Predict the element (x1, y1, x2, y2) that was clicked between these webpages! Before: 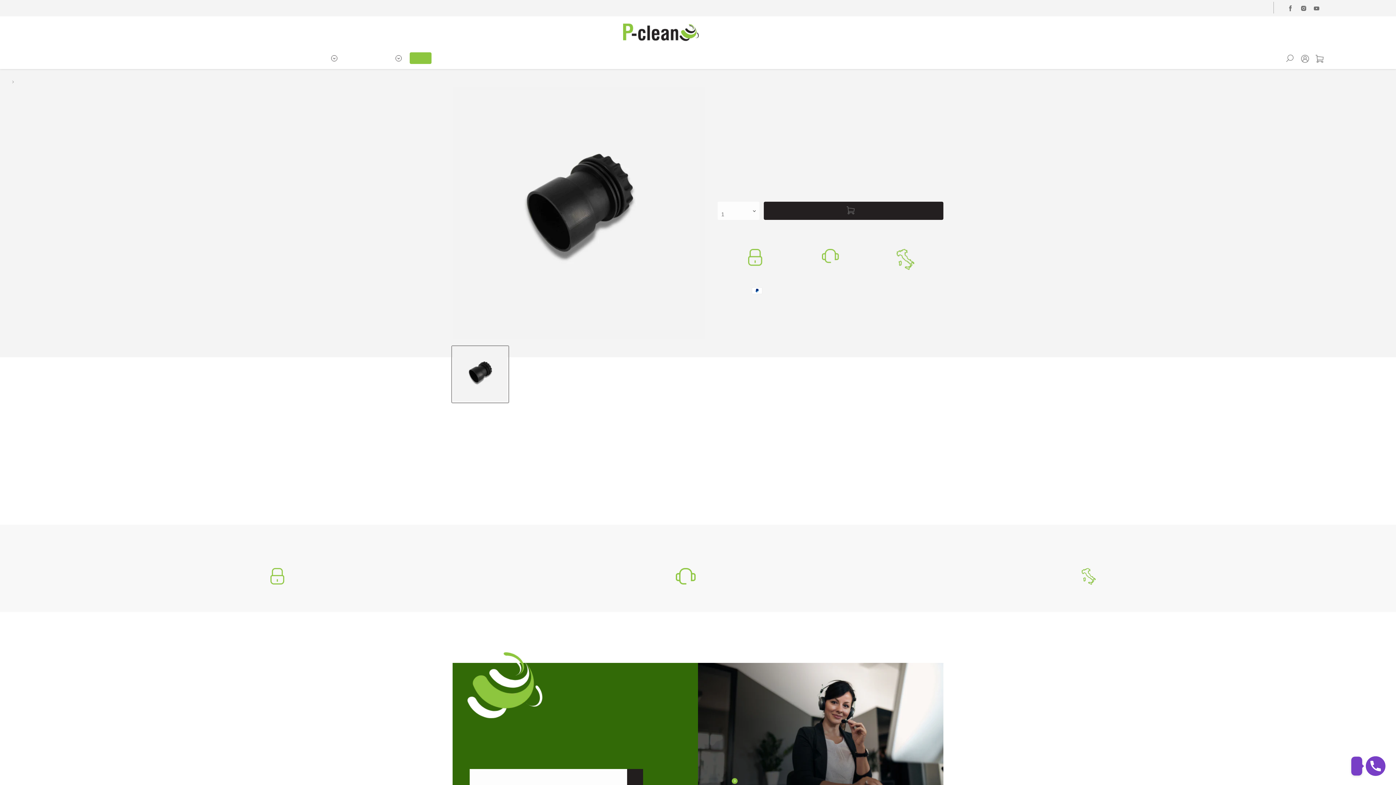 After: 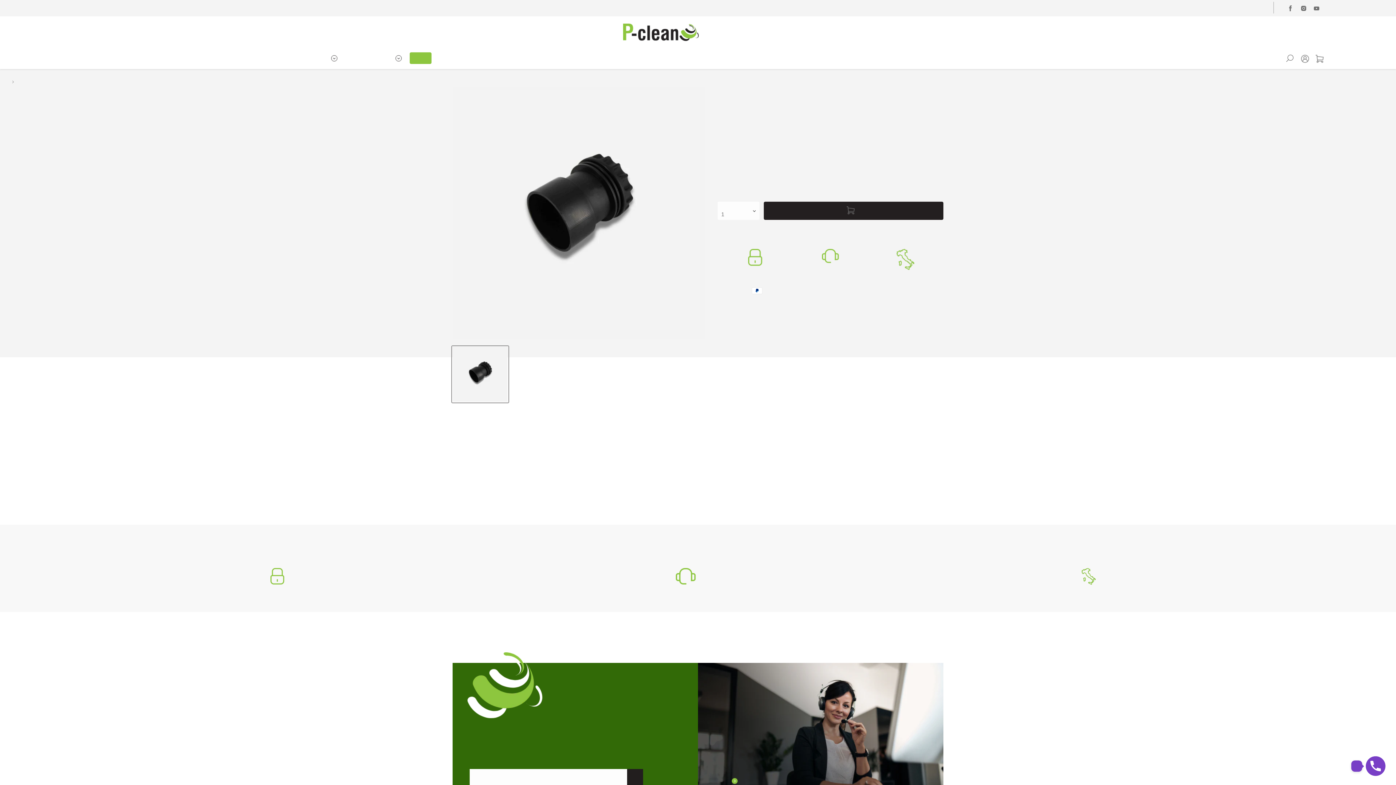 Action: label: Contattaci bbox: (1366, 756, 1385, 776)